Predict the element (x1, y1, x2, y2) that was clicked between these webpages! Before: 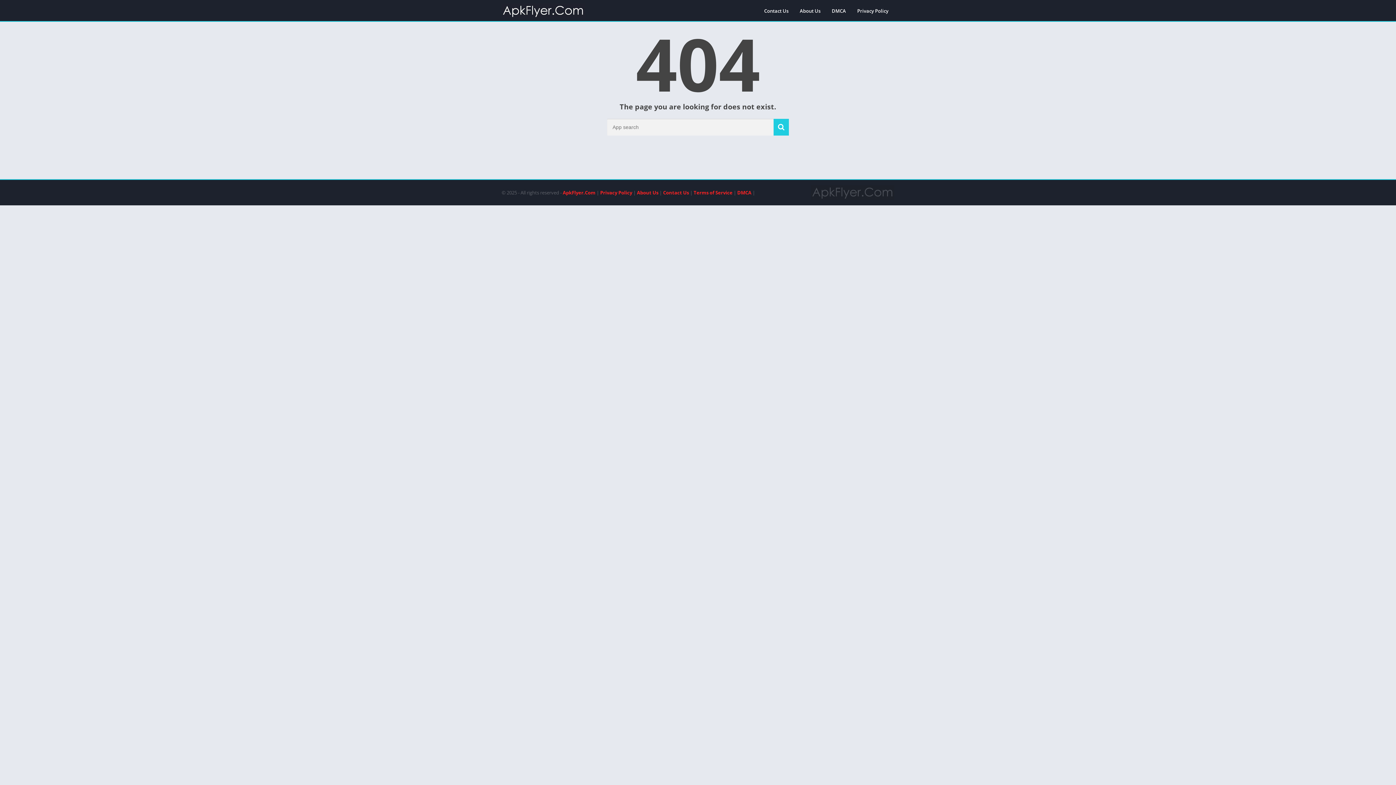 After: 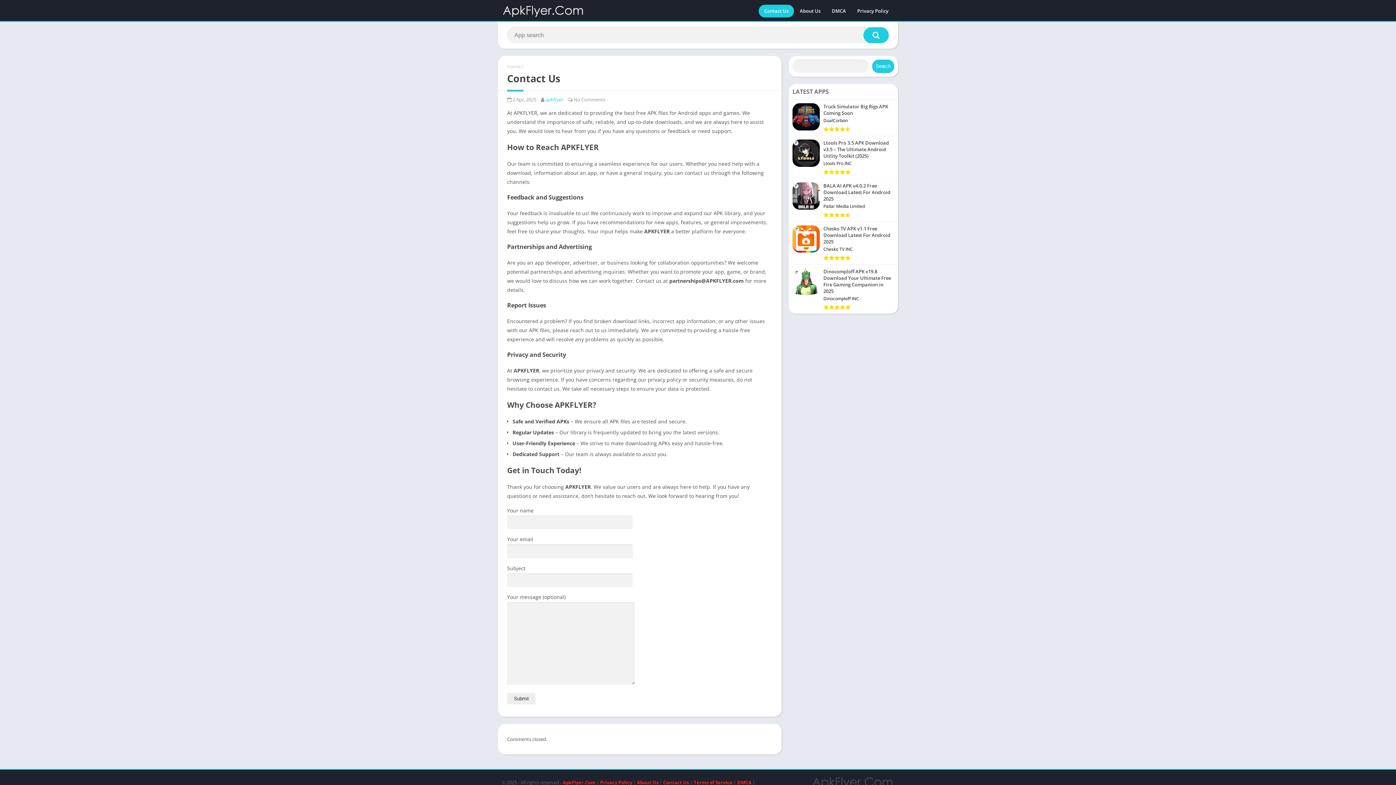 Action: bbox: (758, 4, 794, 17) label: Contact Us